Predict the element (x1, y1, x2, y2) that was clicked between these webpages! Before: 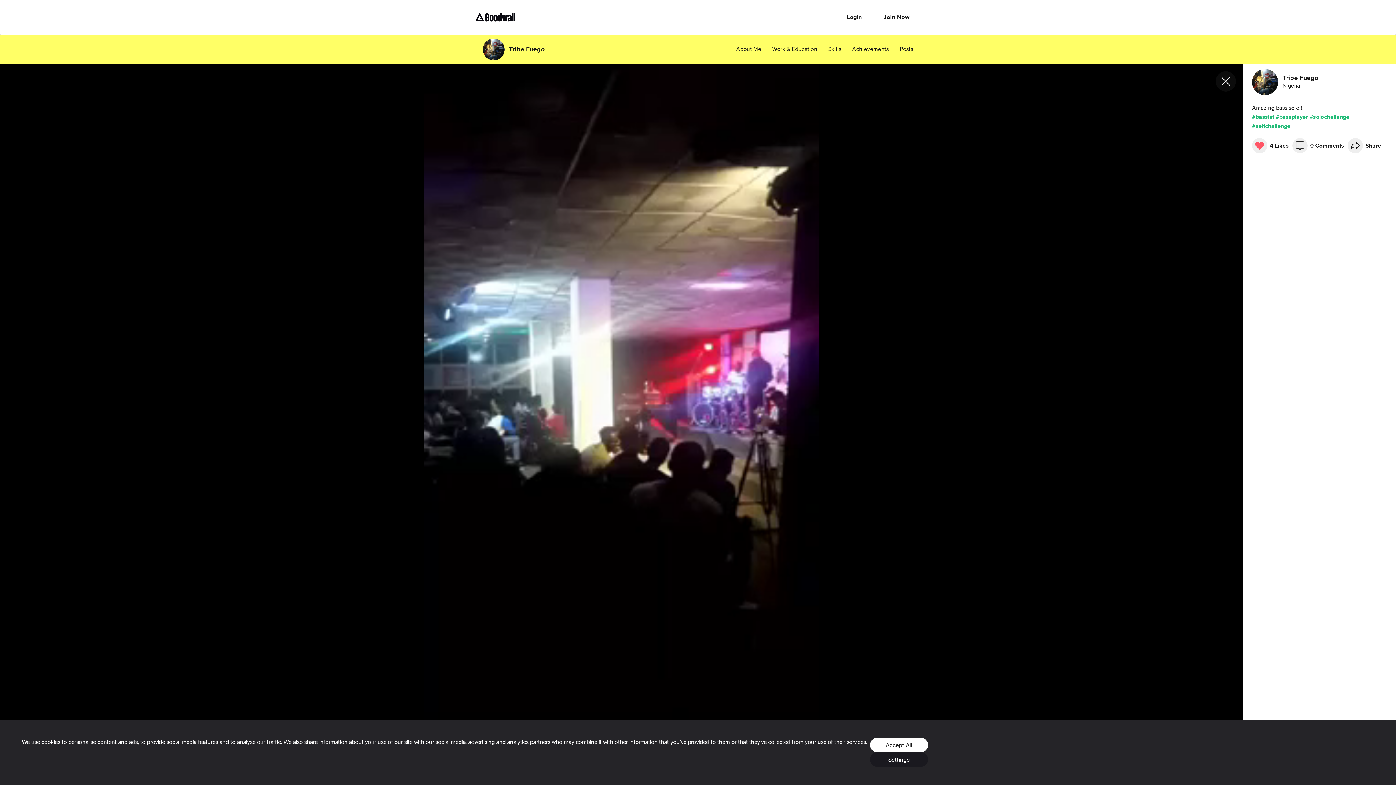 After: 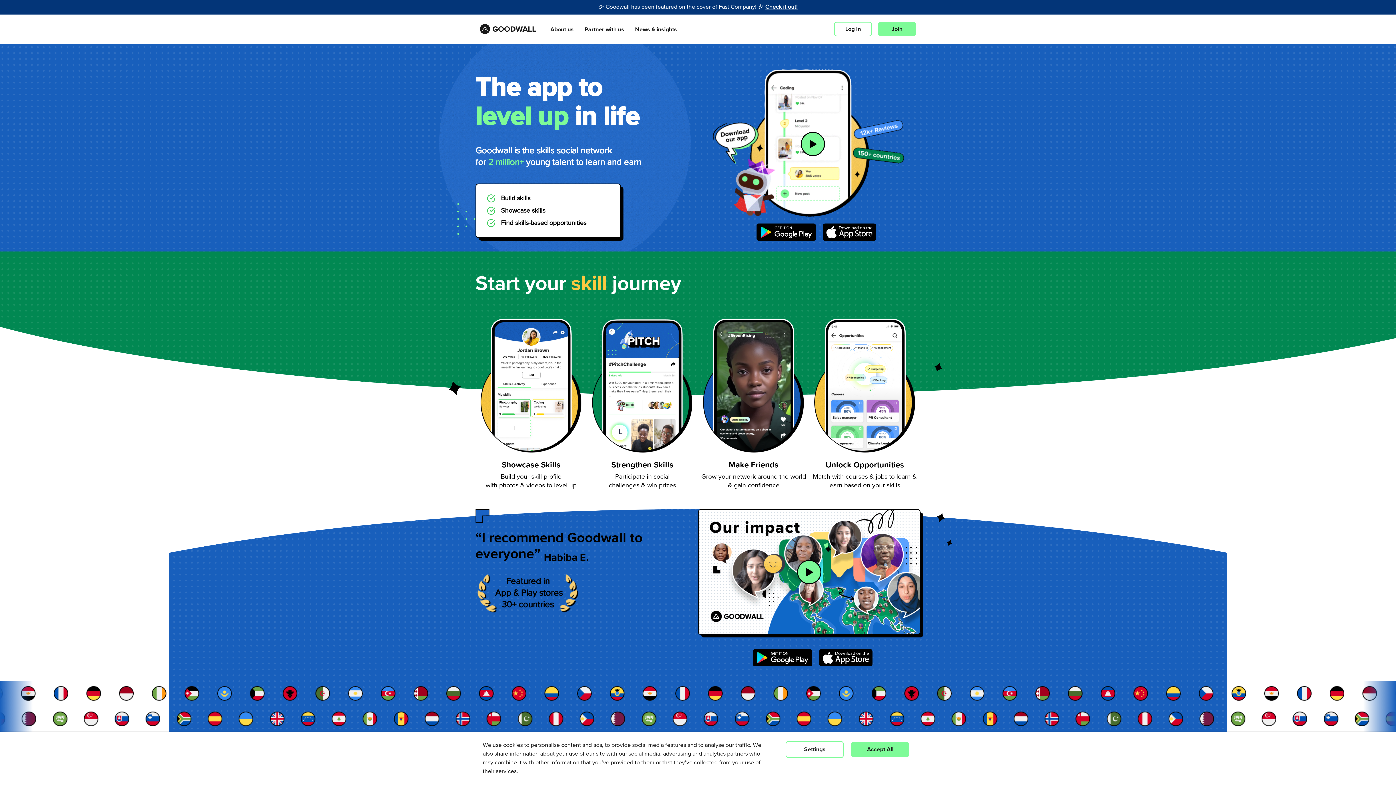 Action: bbox: (475, 12, 516, 22)